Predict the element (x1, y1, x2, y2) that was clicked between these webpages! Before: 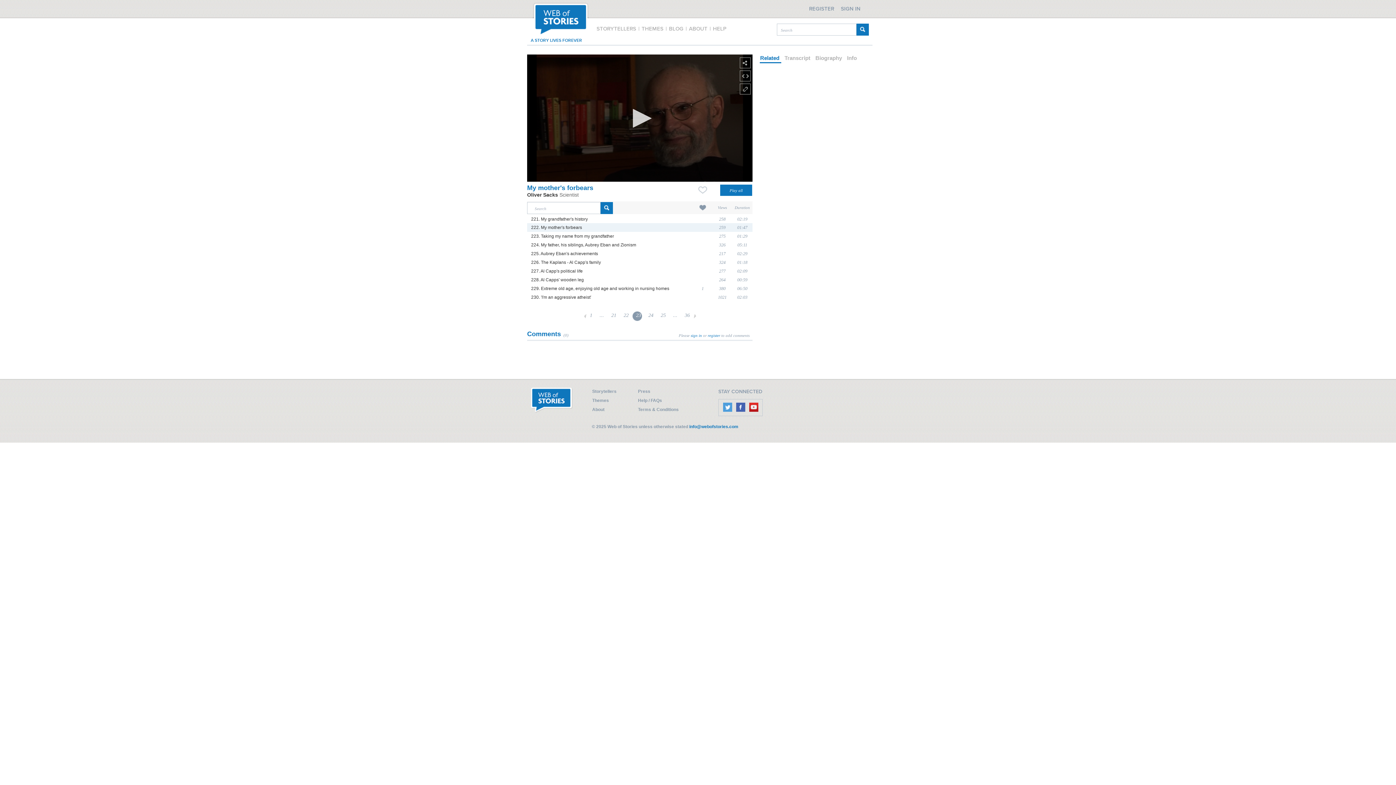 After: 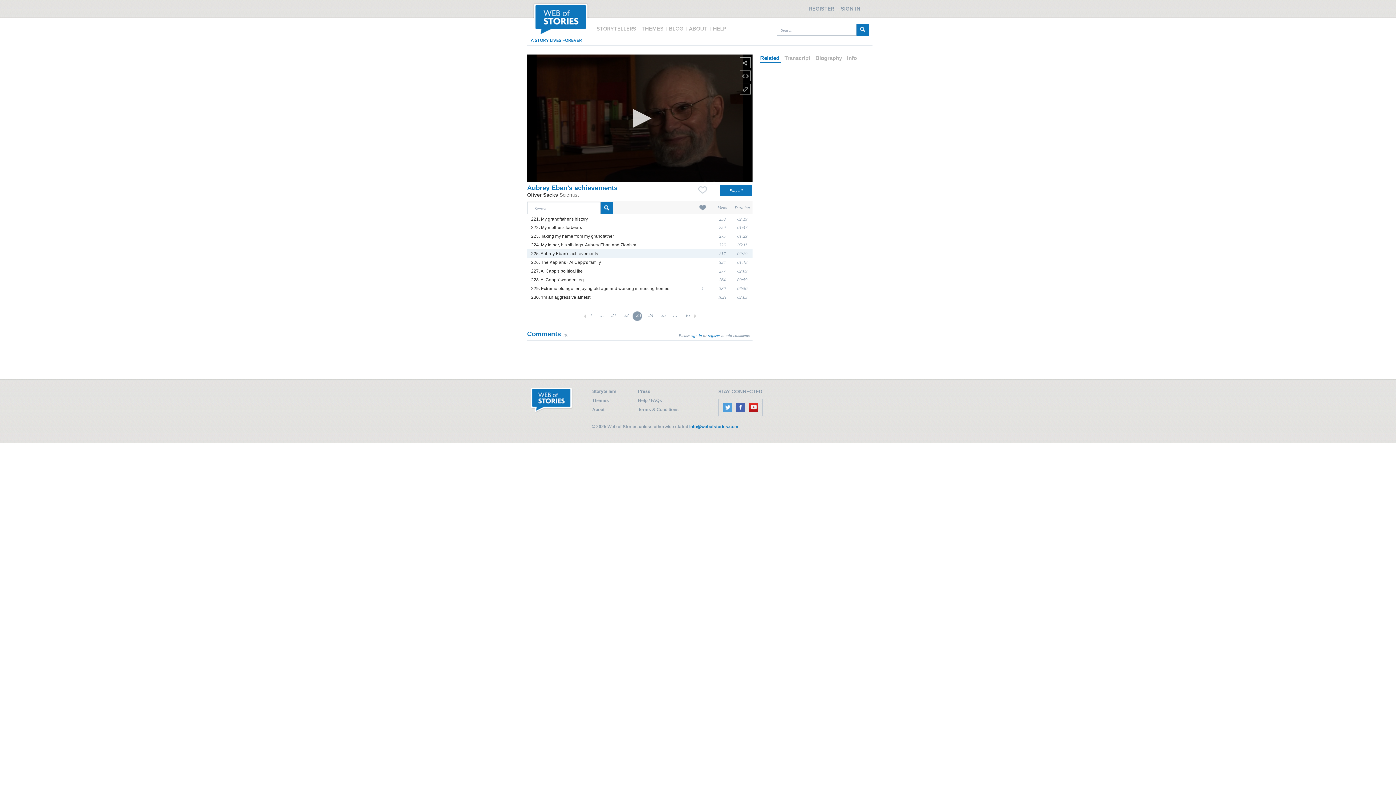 Action: label: 225. Aubrey Eban's achievements bbox: (531, 251, 598, 256)